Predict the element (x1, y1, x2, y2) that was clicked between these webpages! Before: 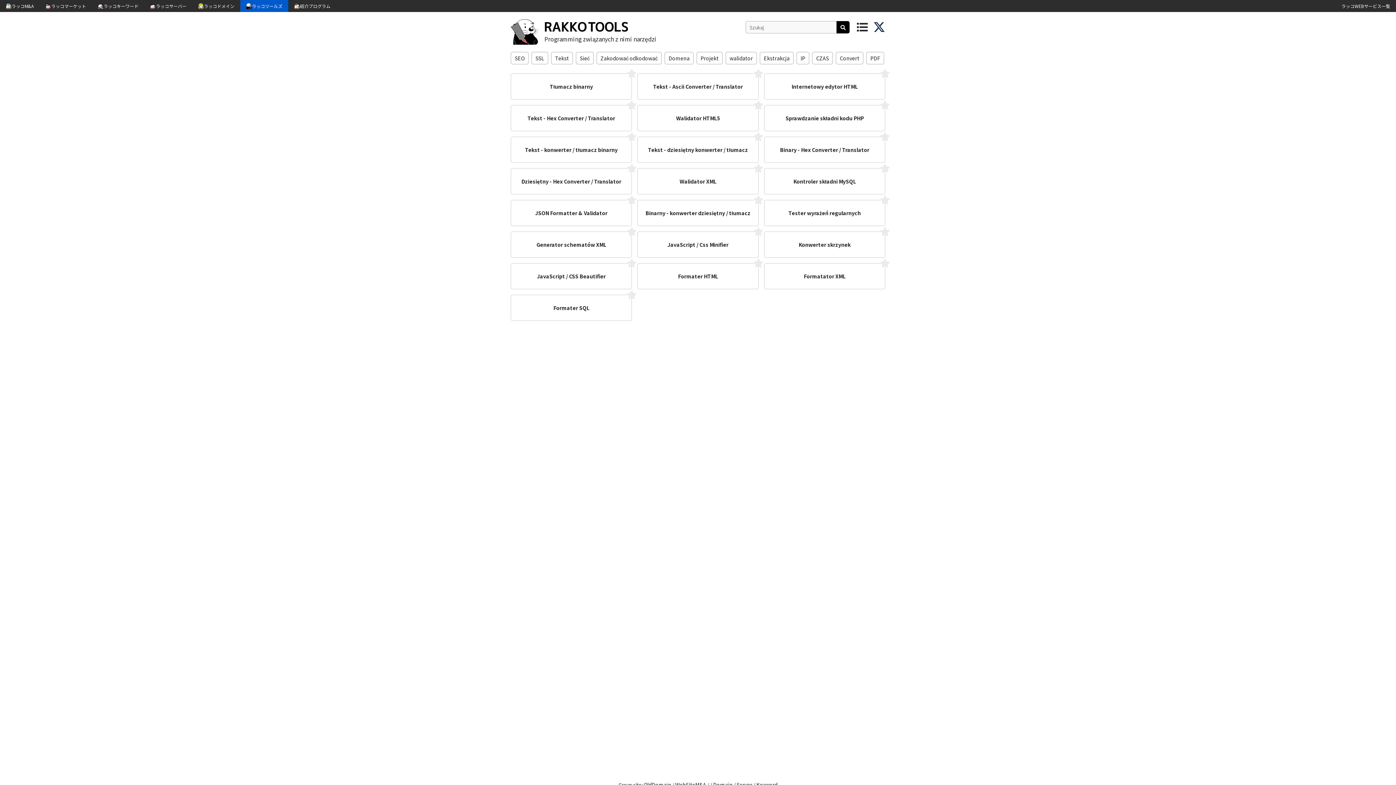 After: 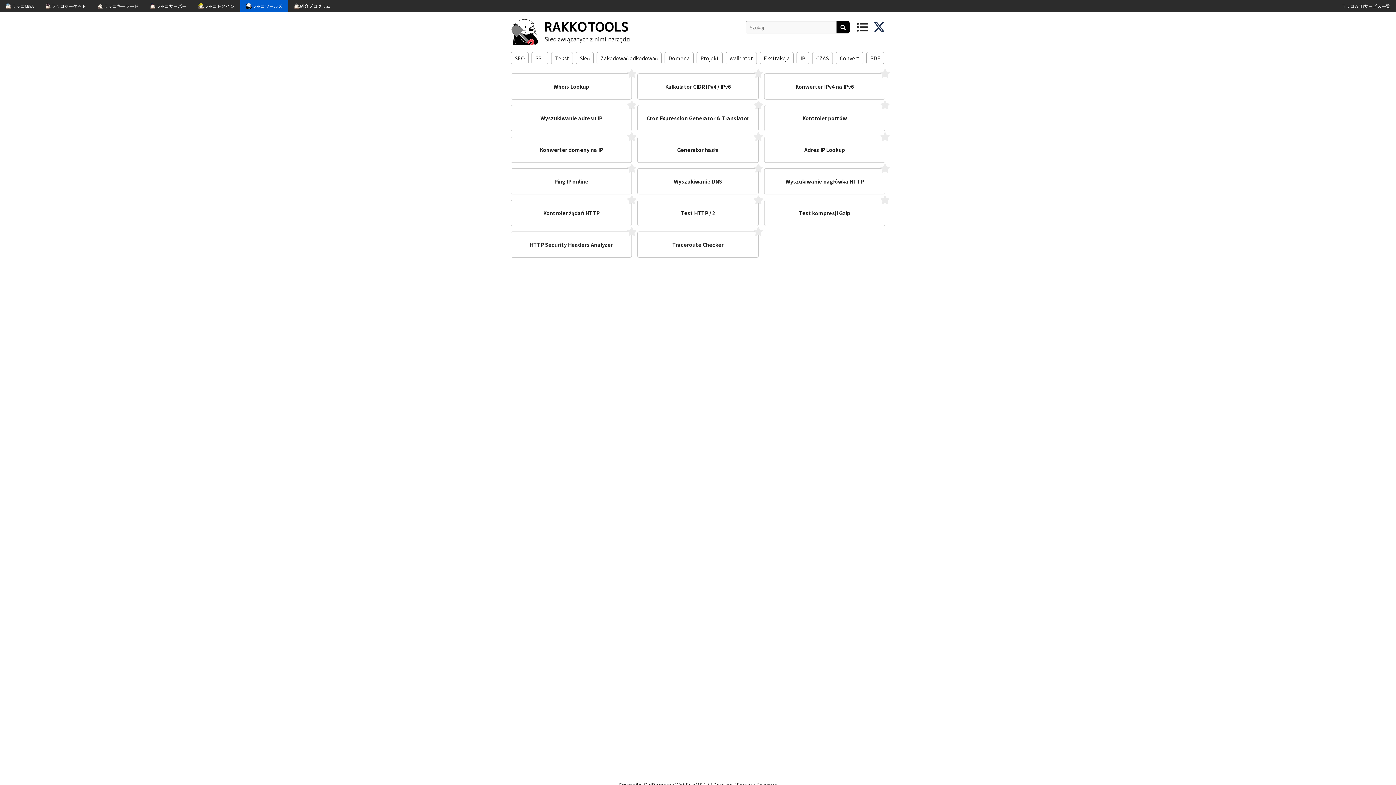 Action: label: Sieć bbox: (576, 52, 593, 64)